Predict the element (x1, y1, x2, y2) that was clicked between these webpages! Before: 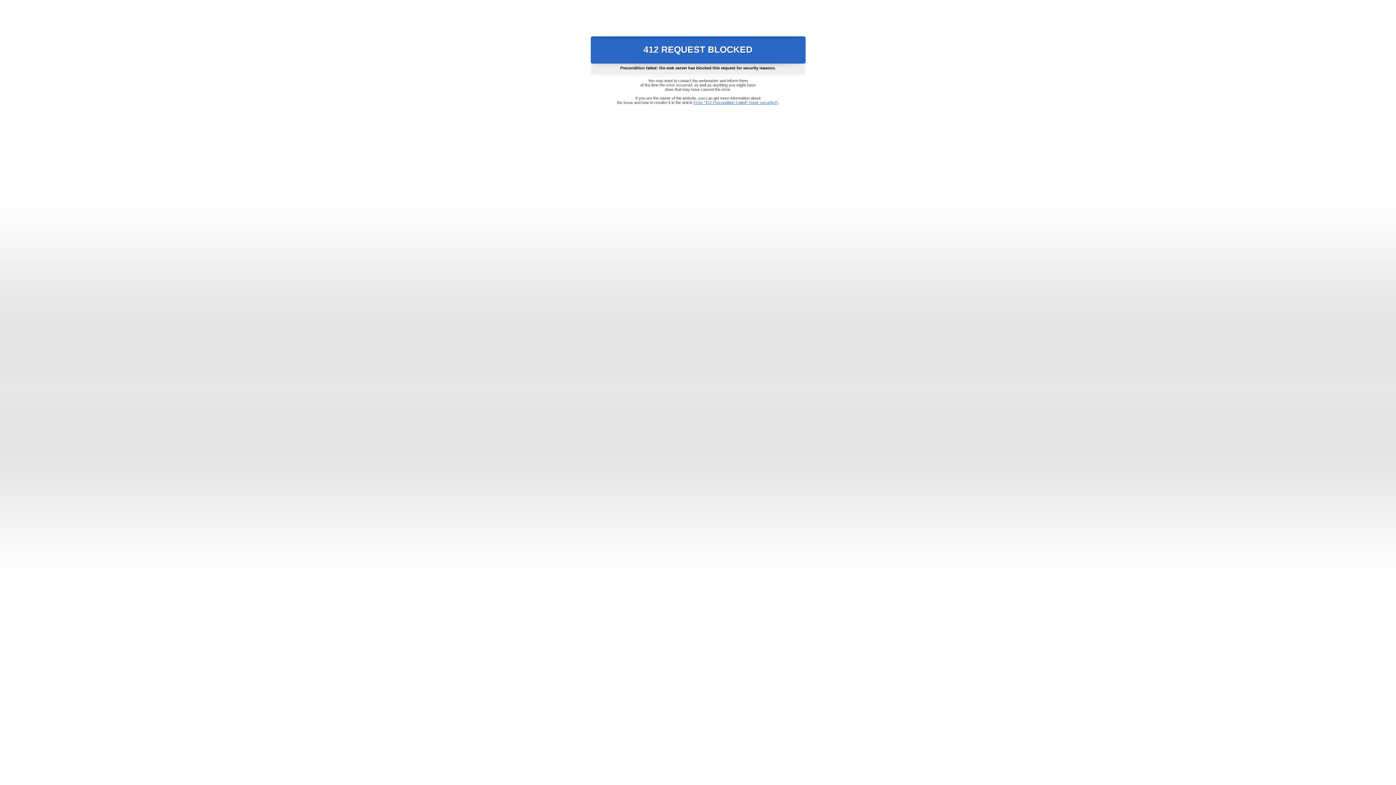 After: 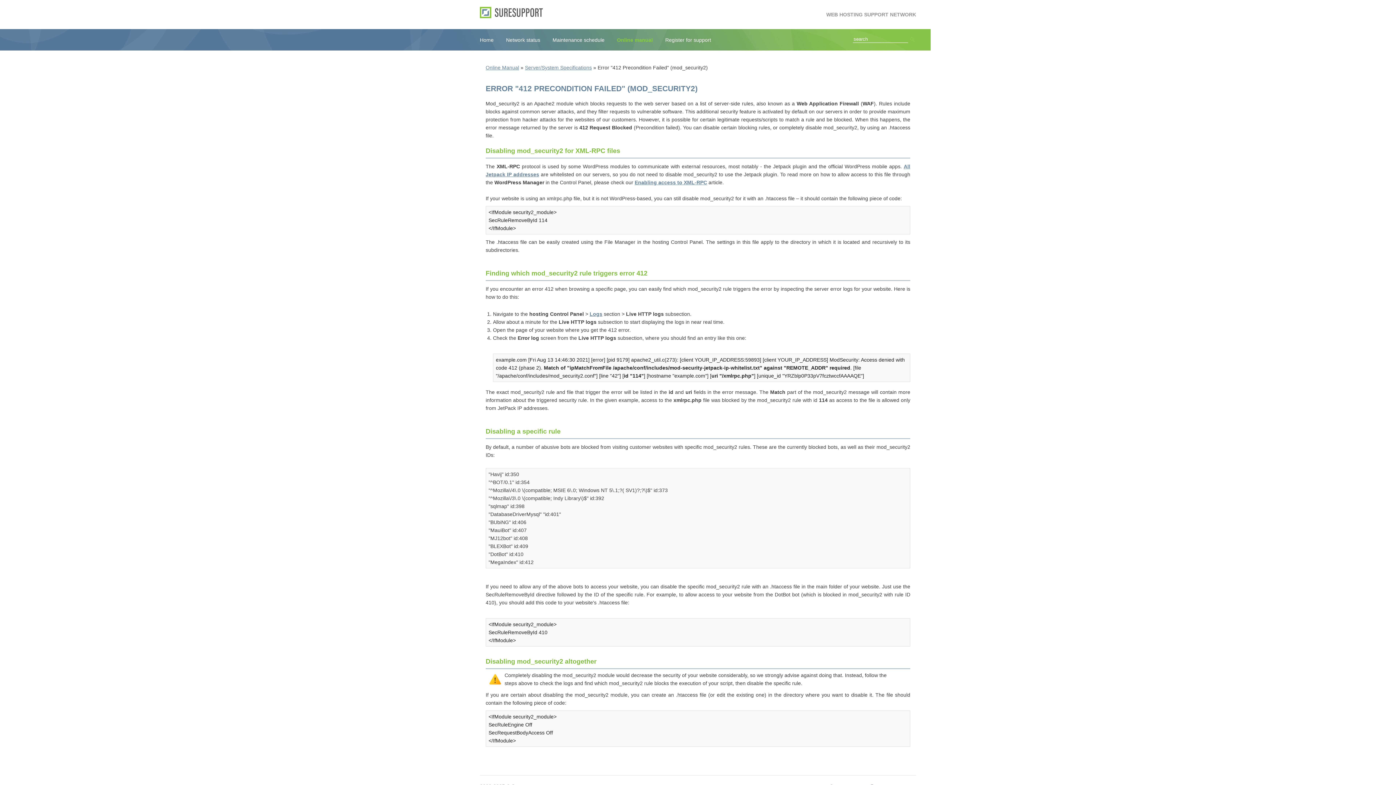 Action: bbox: (693, 100, 778, 104) label: Error "412 Precondition Failed" (mod_security2)